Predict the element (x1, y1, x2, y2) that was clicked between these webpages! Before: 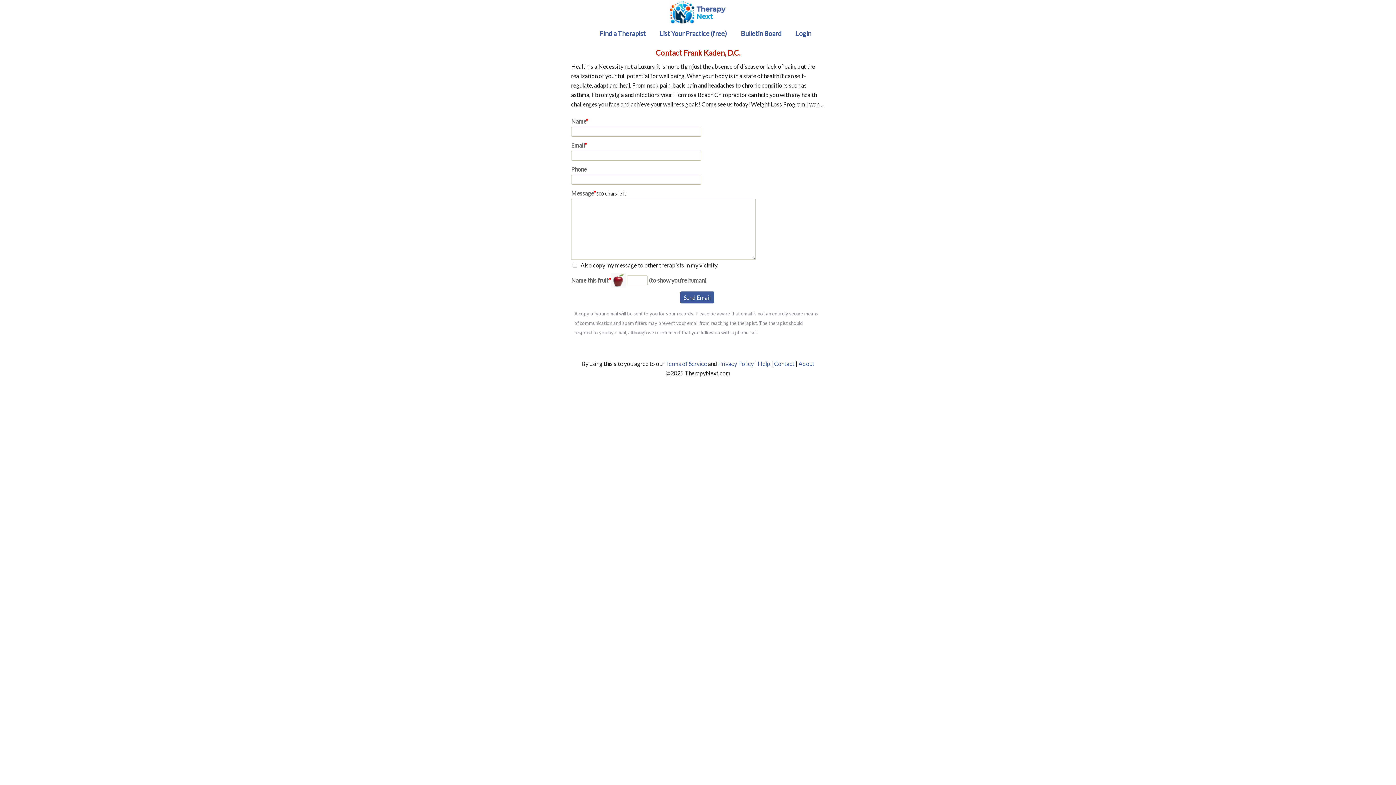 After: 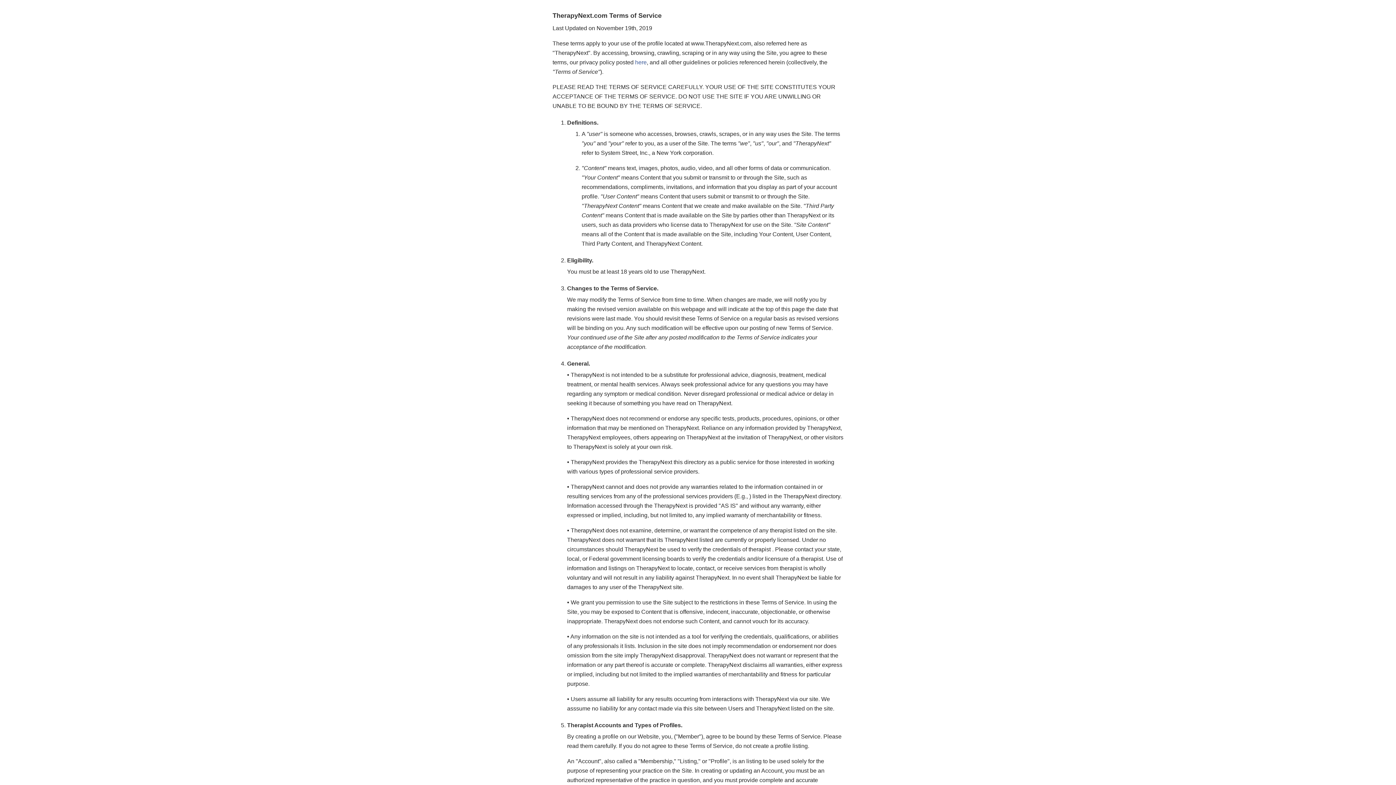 Action: bbox: (665, 360, 707, 367) label: Terms of Service